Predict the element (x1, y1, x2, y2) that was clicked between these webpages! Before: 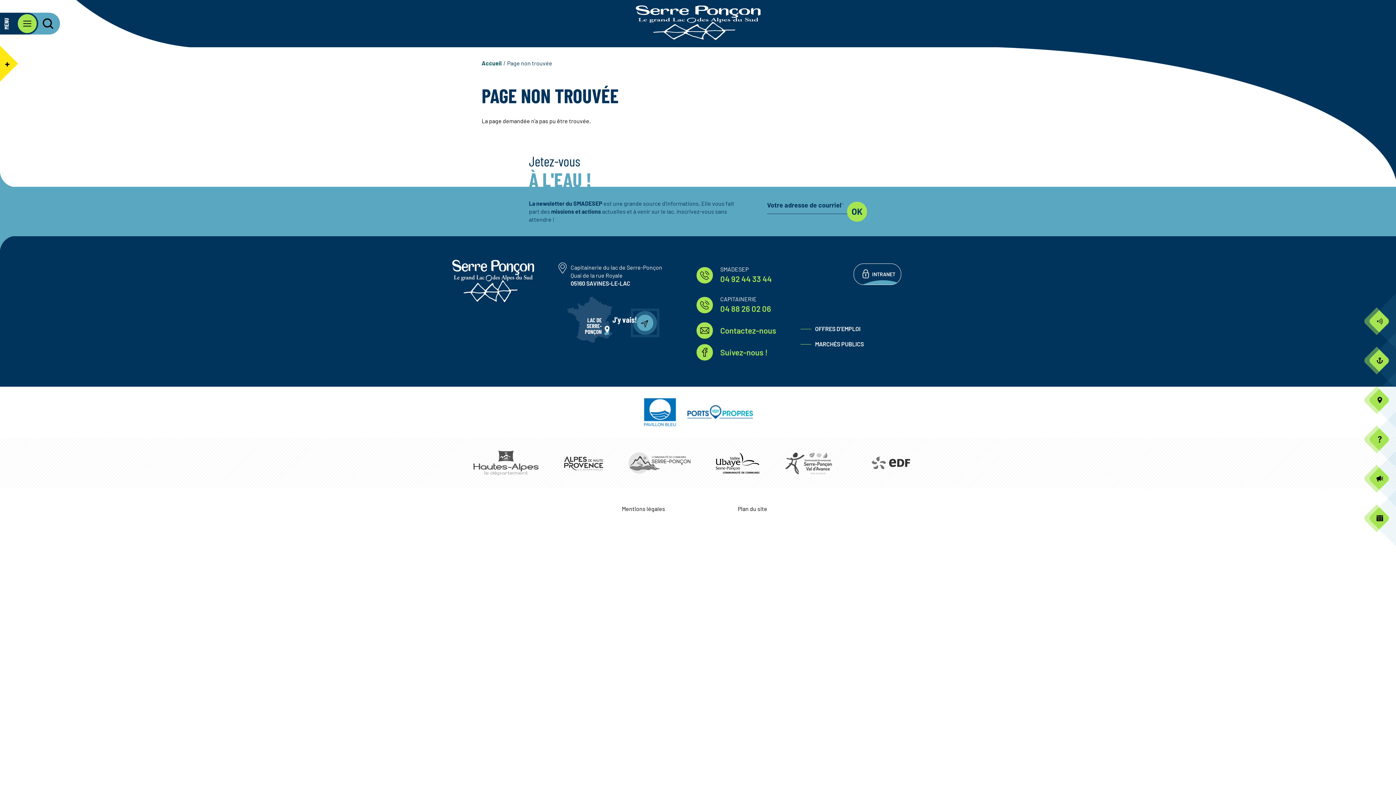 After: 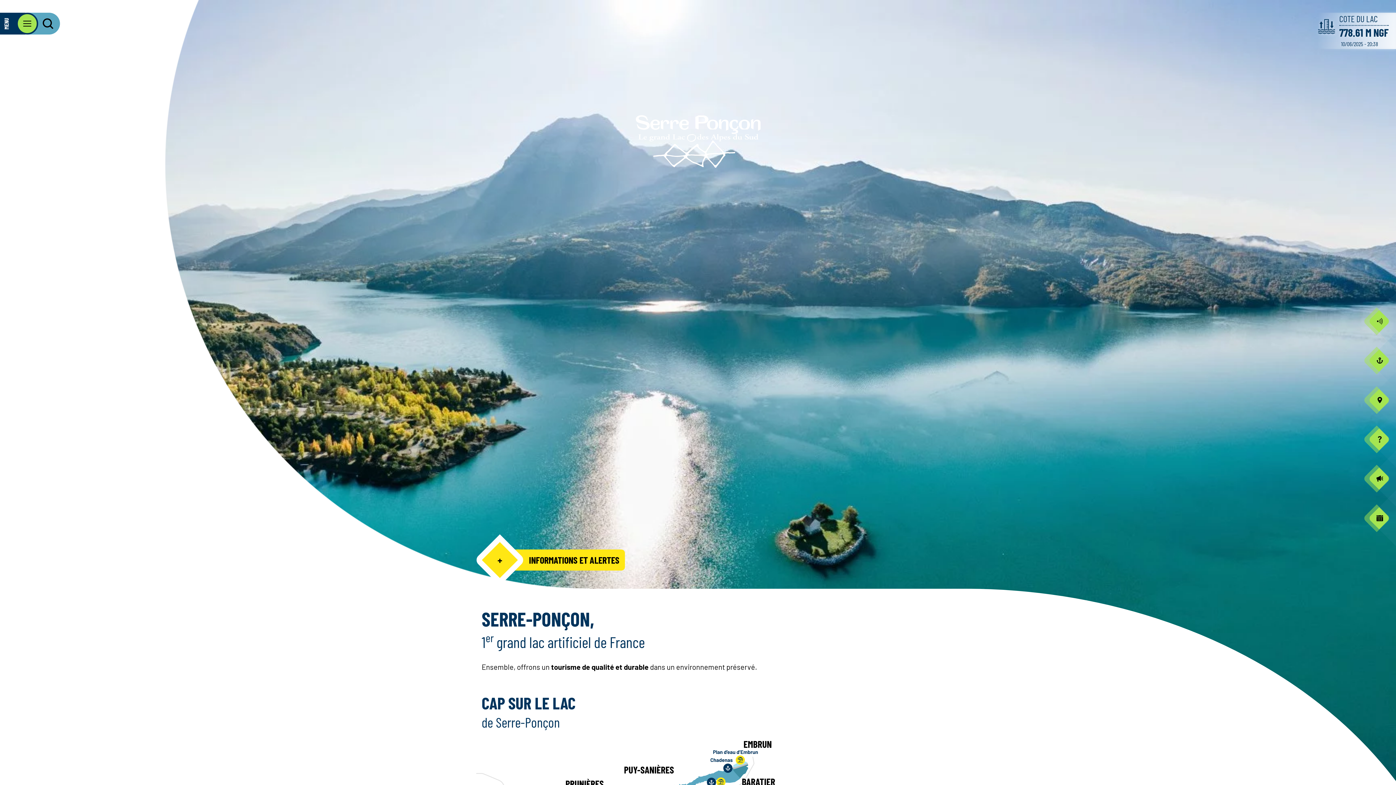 Action: bbox: (635, 5, 760, 40)